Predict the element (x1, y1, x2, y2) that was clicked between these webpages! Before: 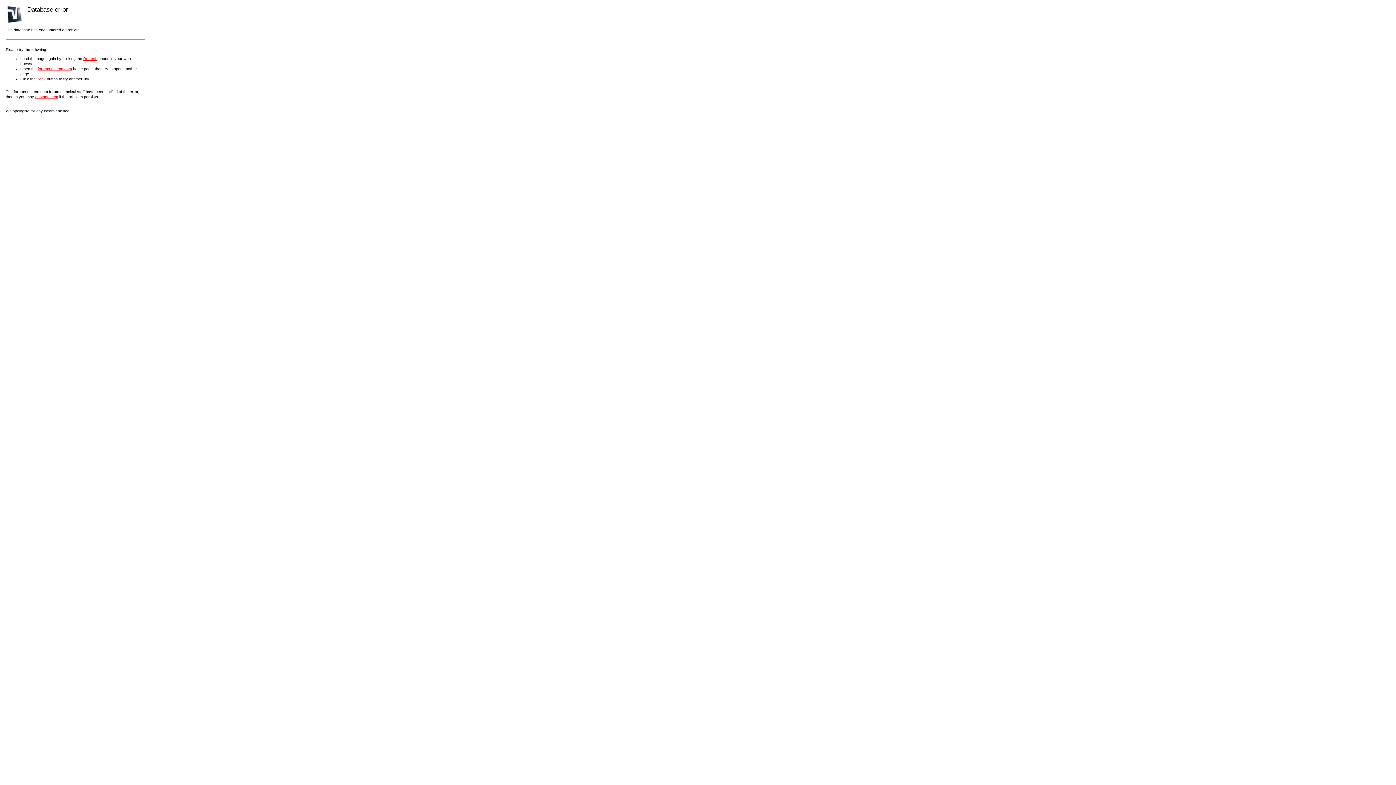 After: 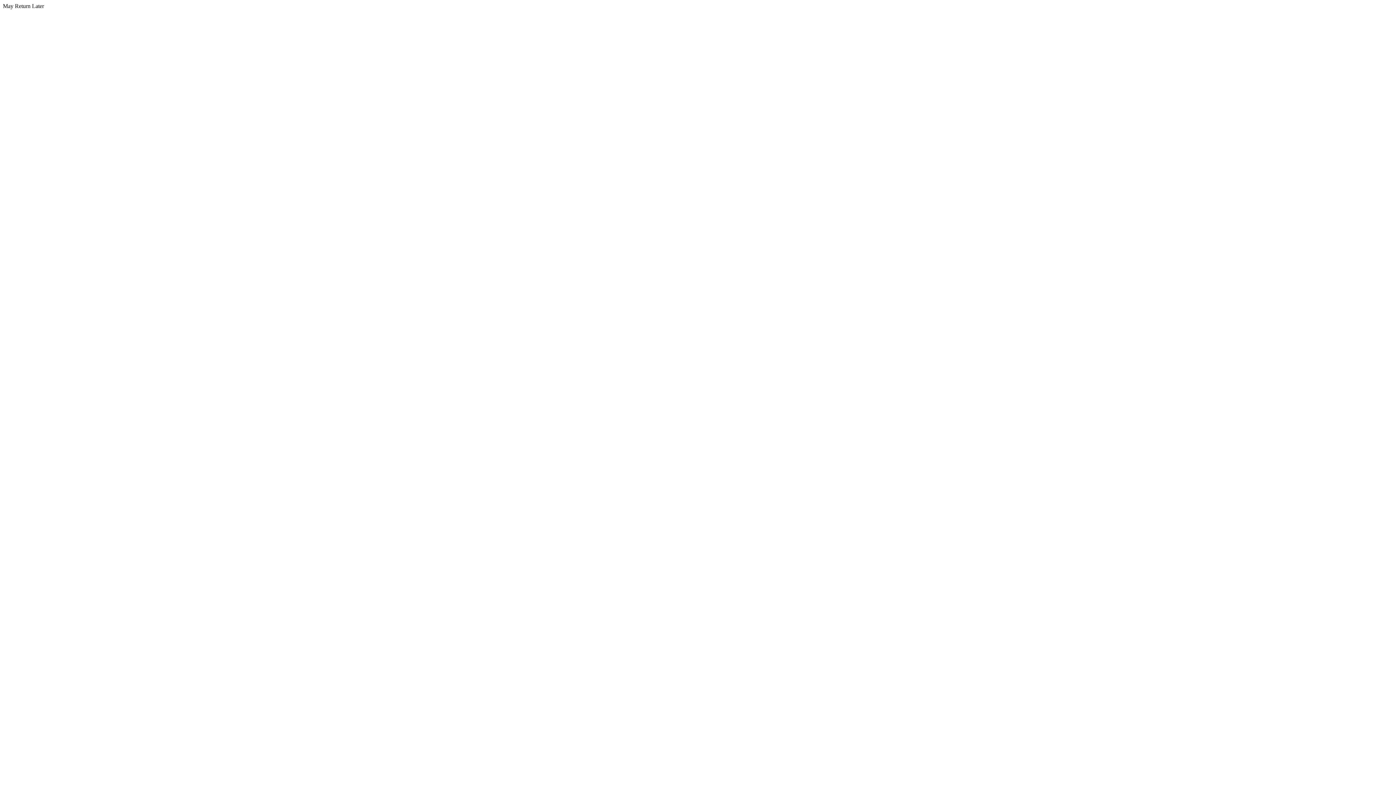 Action: label: forums.macnn.com bbox: (37, 66, 72, 70)